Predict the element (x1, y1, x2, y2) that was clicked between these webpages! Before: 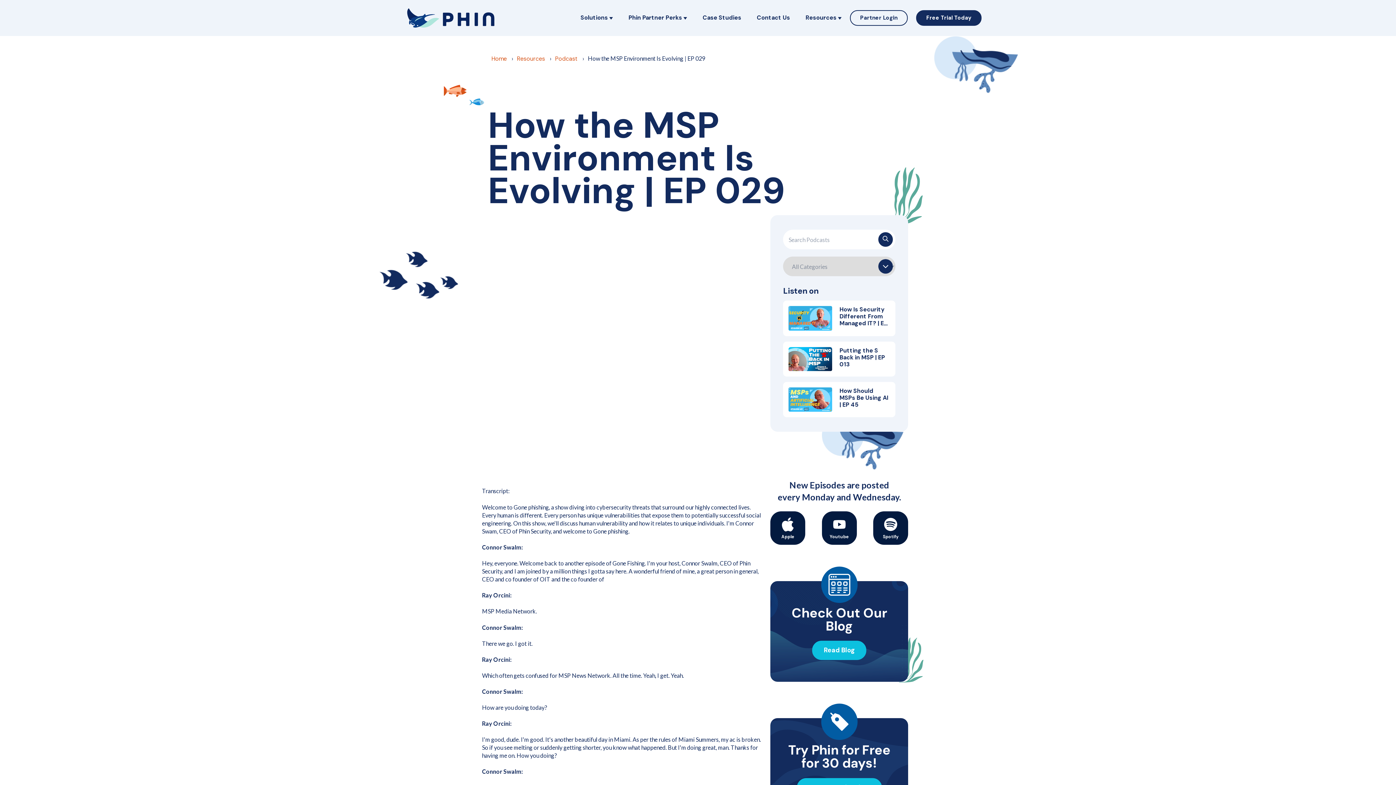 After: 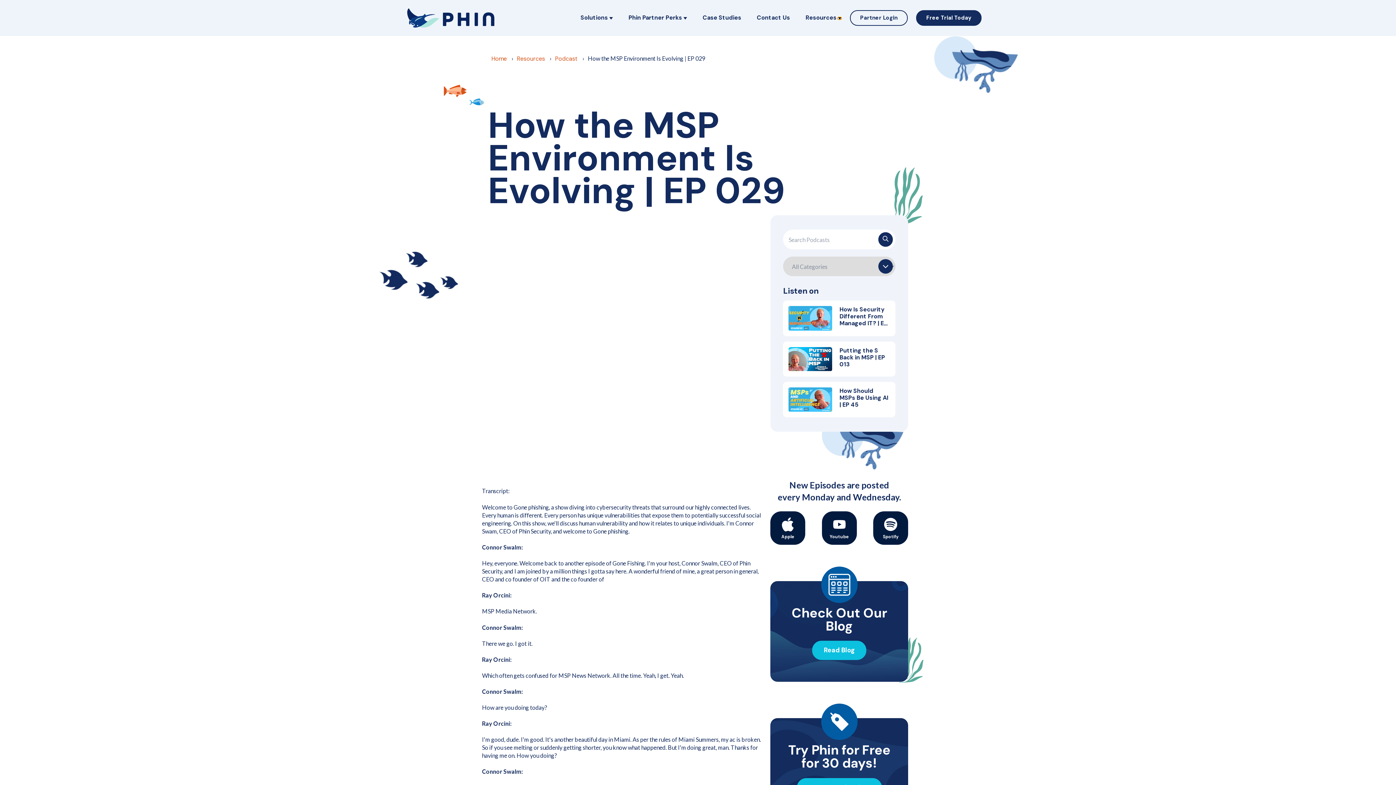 Action: label: Show submenu for Resources bbox: (837, 16, 841, 19)